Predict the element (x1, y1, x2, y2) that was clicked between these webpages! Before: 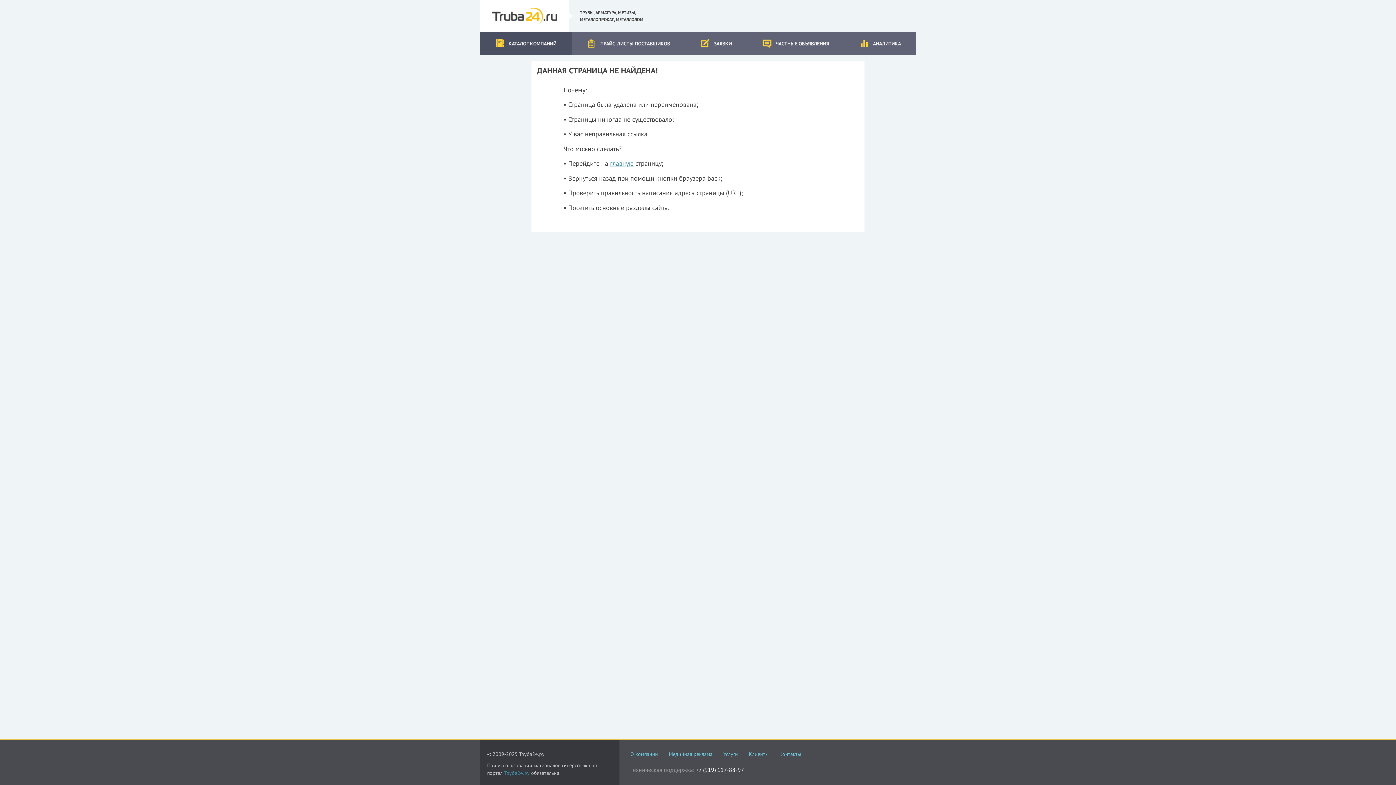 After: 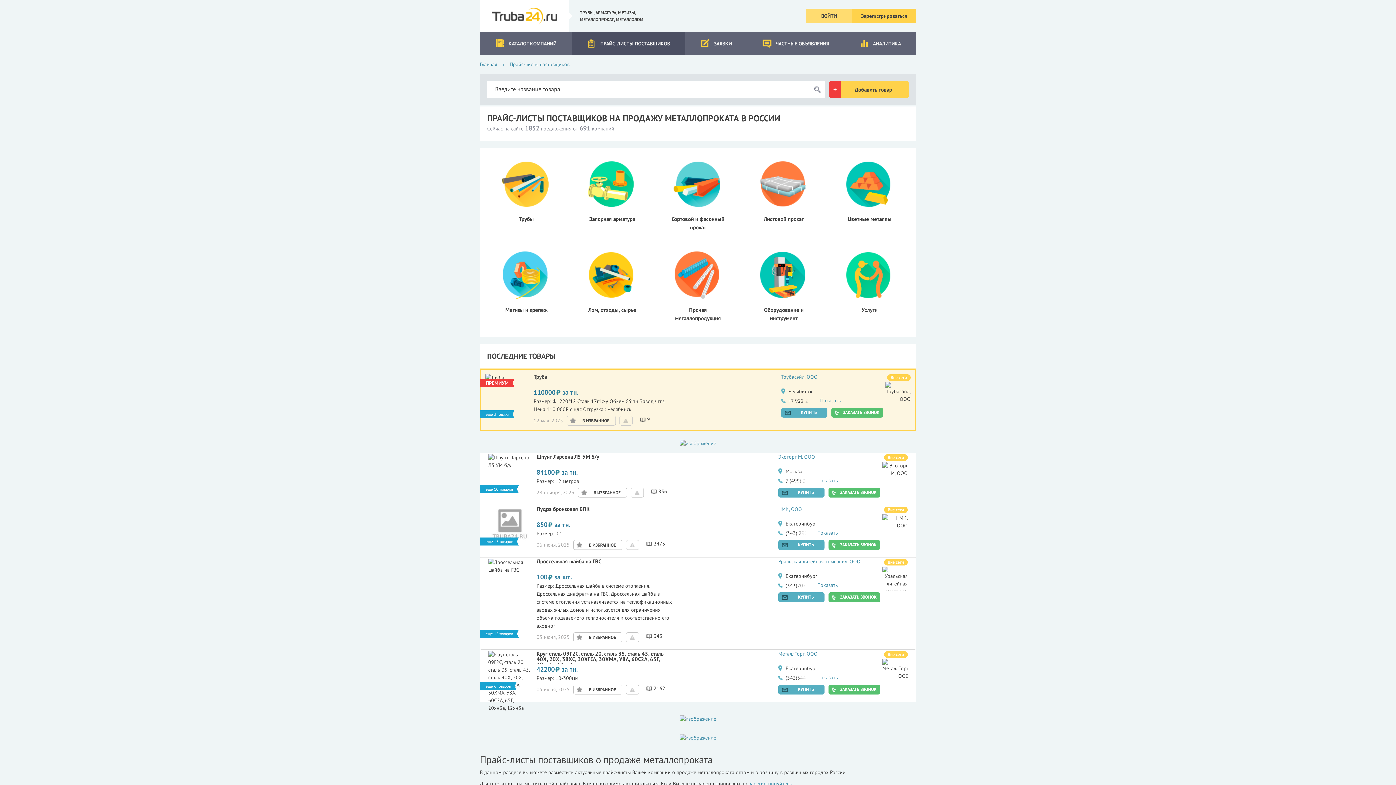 Action: bbox: (571, 32, 685, 55) label: ПРАЙС-ЛИСТЫ ПОСТАВЩИКОВ